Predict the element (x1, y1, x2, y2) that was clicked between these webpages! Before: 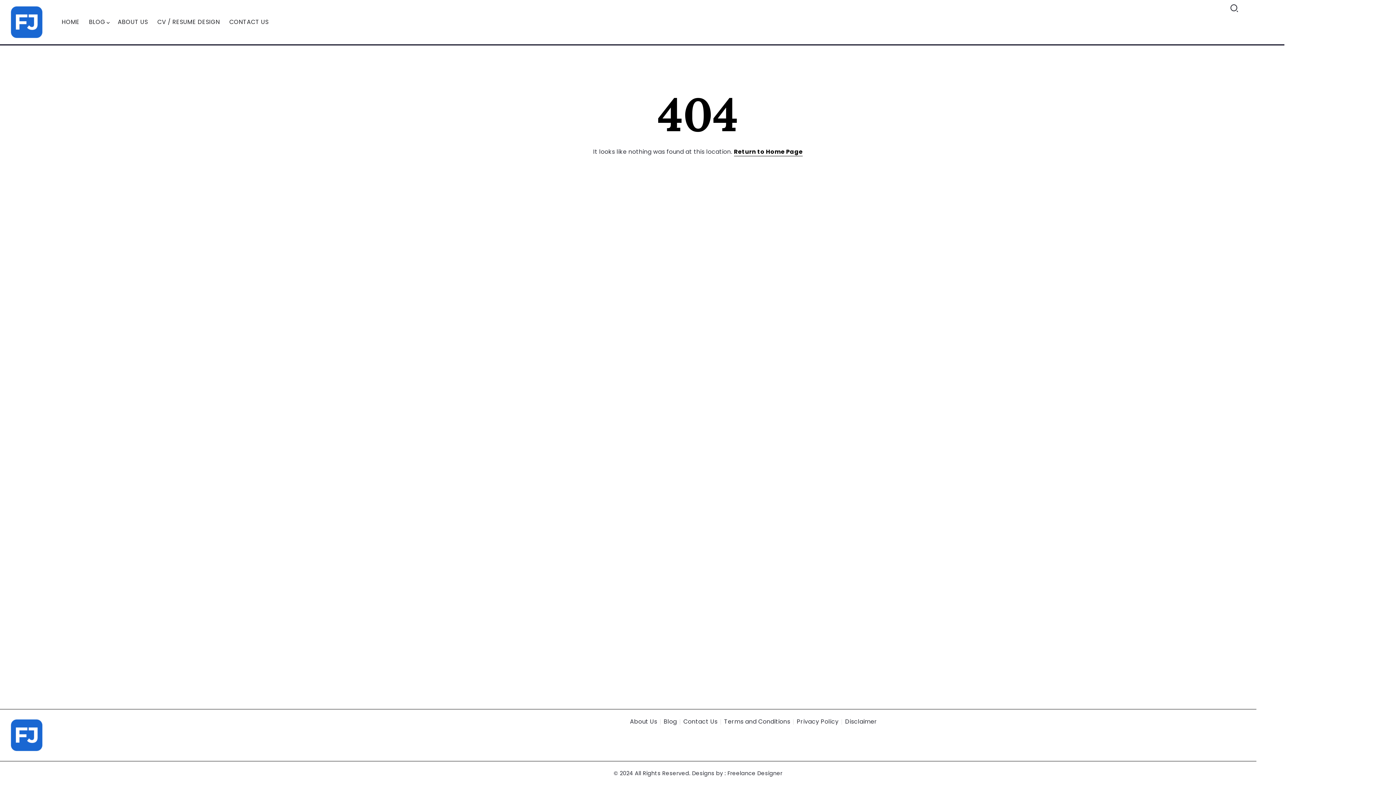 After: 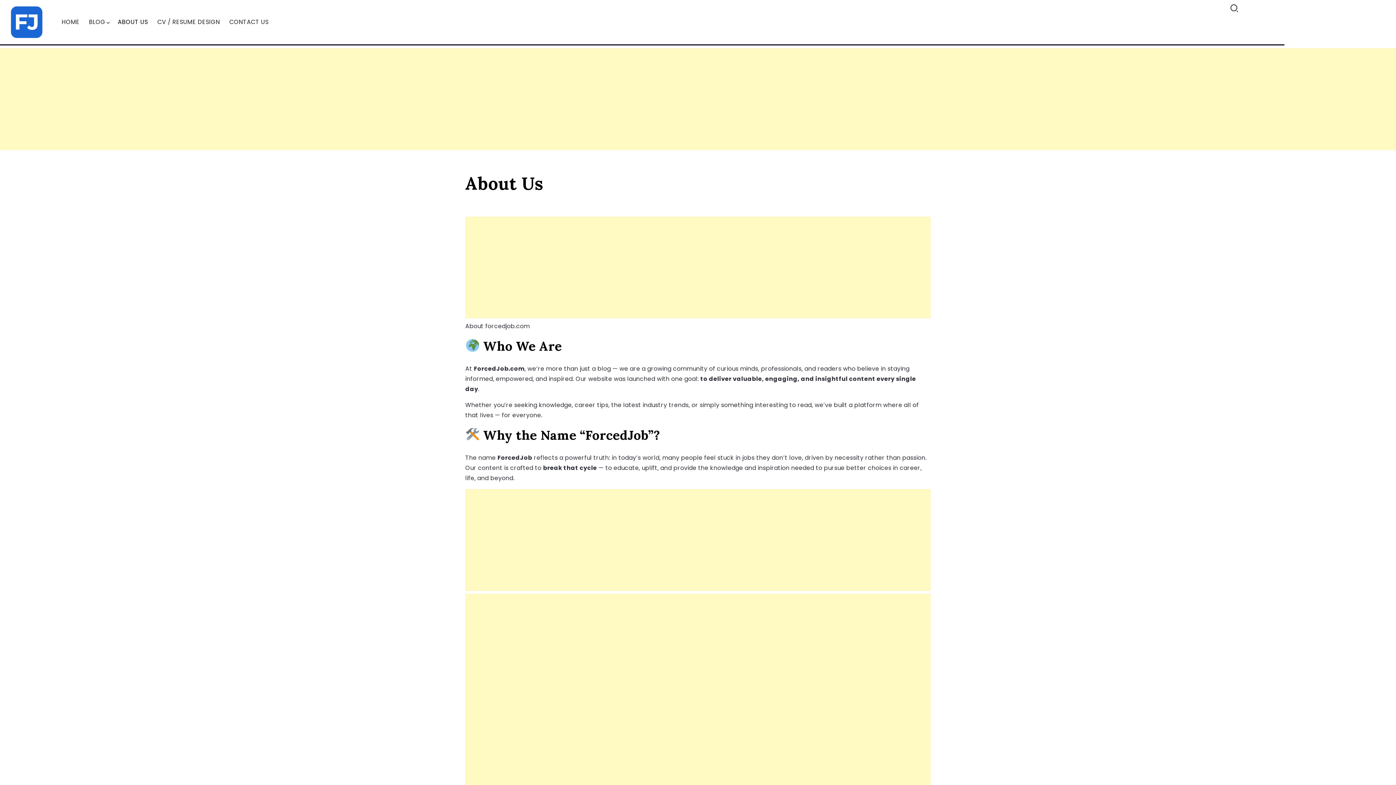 Action: bbox: (114, 16, 150, 28) label: ABOUT US